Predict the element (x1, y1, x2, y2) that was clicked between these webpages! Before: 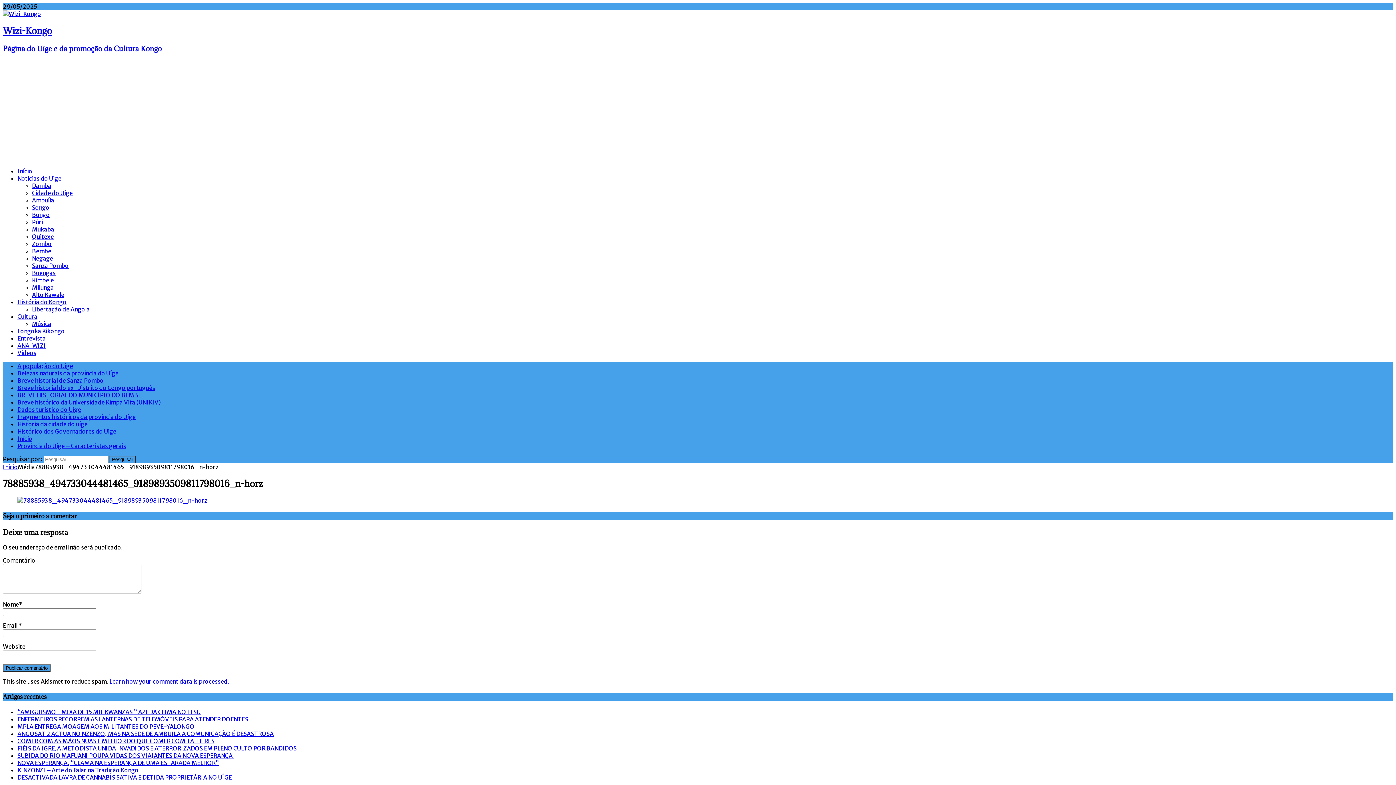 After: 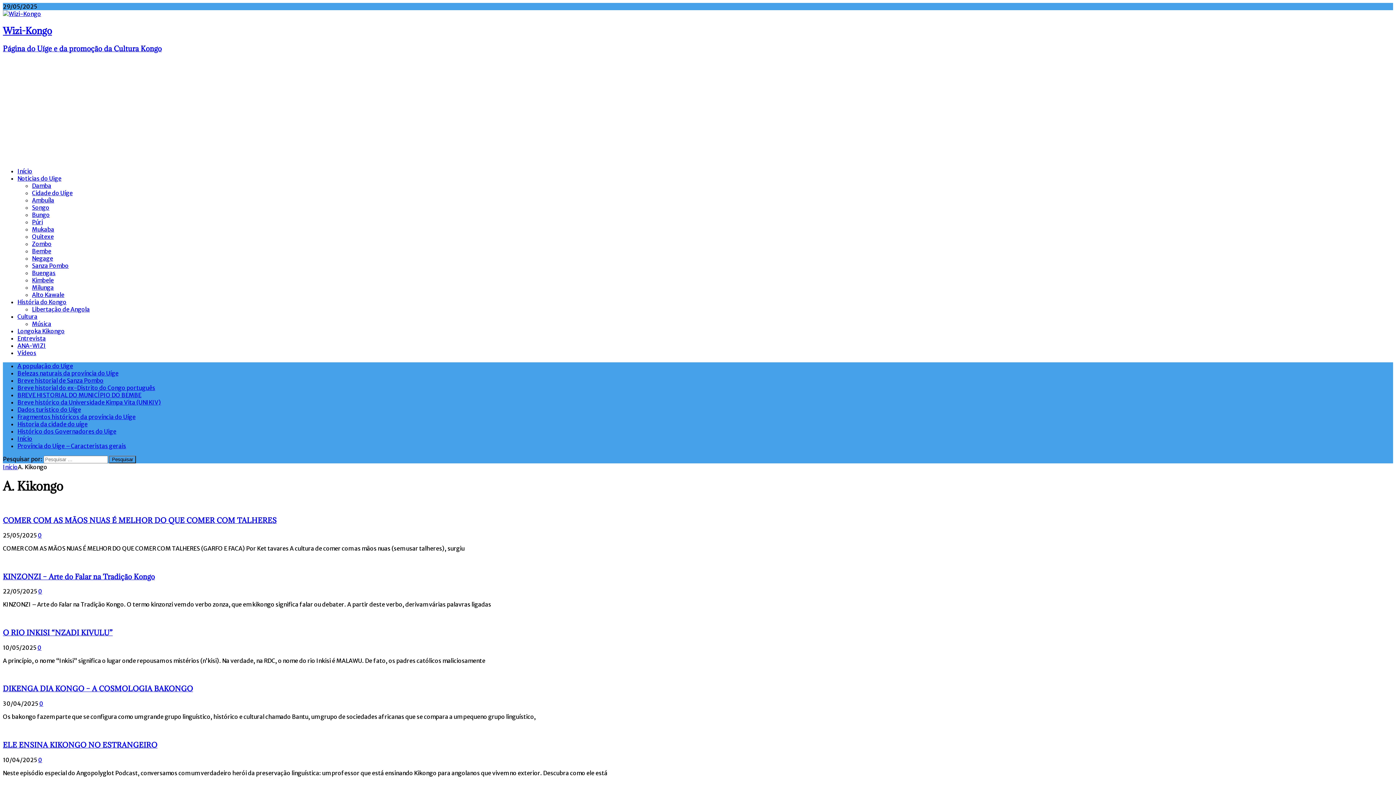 Action: label: Longoka Kikongo bbox: (17, 327, 64, 334)